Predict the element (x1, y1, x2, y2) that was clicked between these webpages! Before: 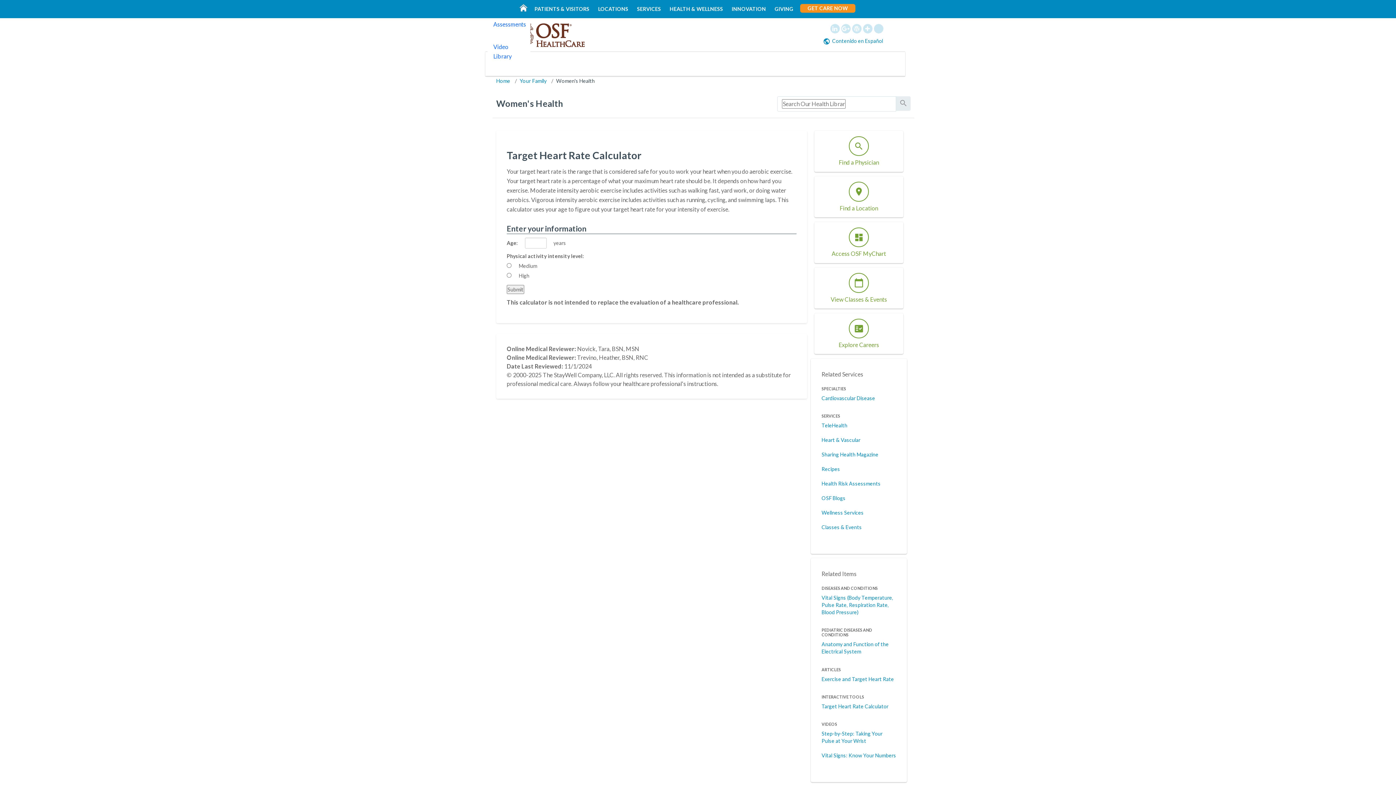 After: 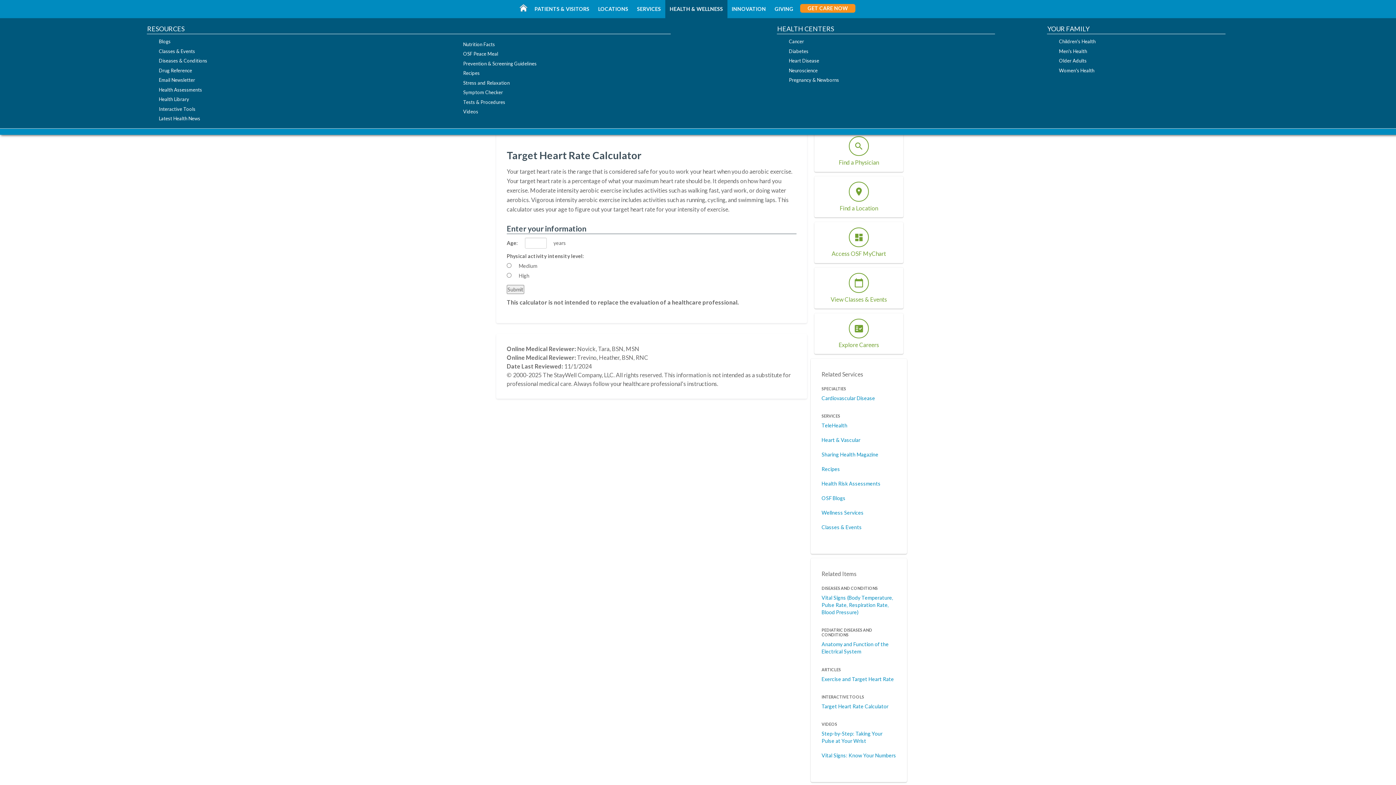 Action: bbox: (665, 0, 727, 18) label: HEALTH & WELLNESS